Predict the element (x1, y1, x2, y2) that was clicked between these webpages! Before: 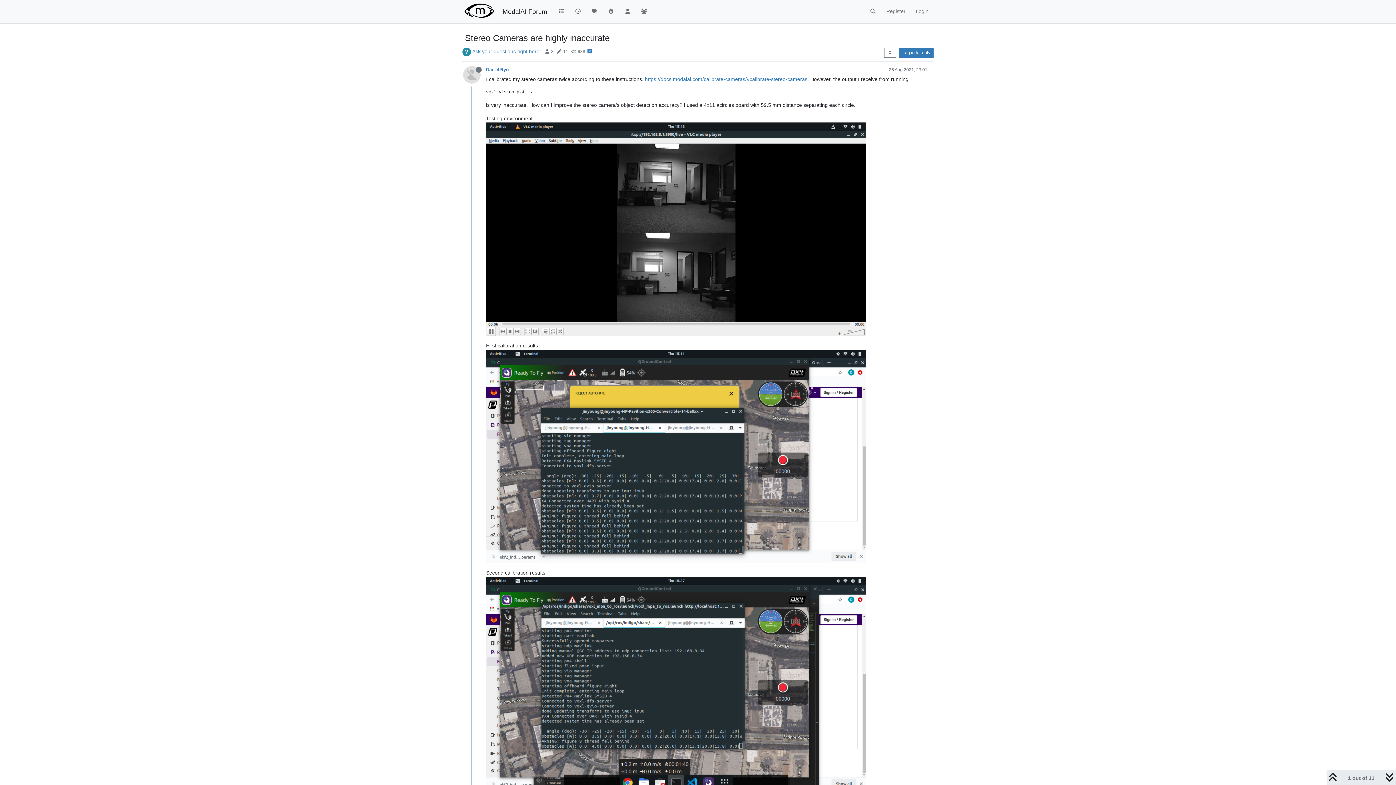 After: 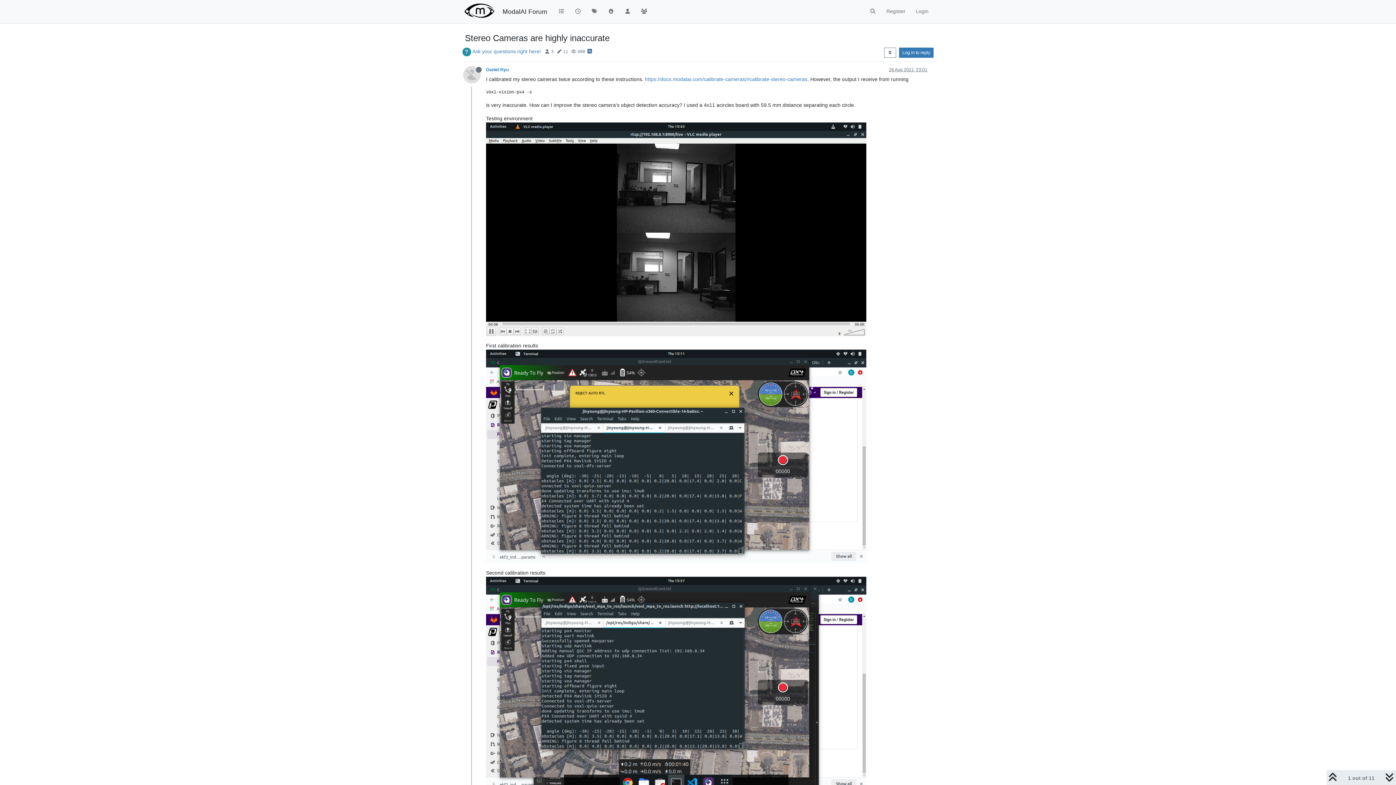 Action: bbox: (587, 44, 592, 54)